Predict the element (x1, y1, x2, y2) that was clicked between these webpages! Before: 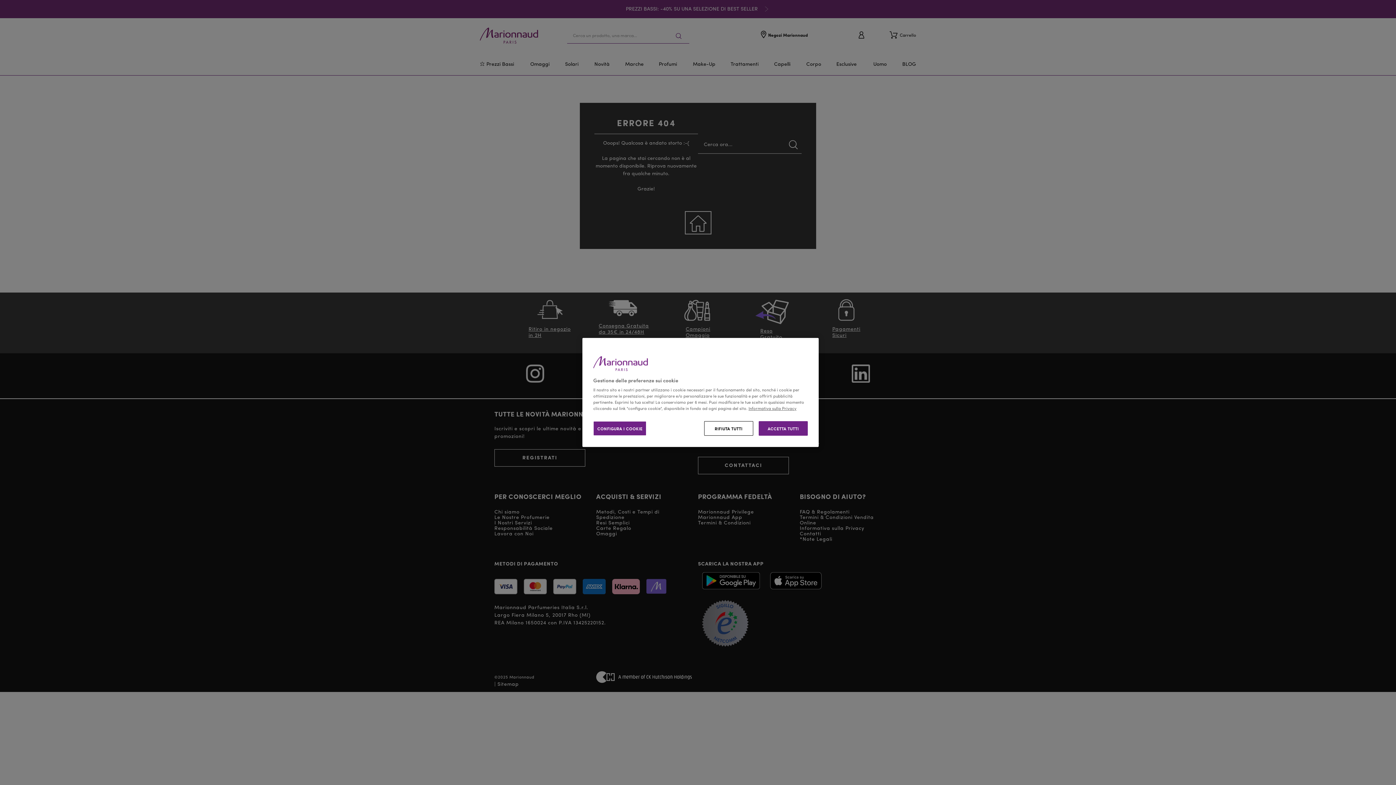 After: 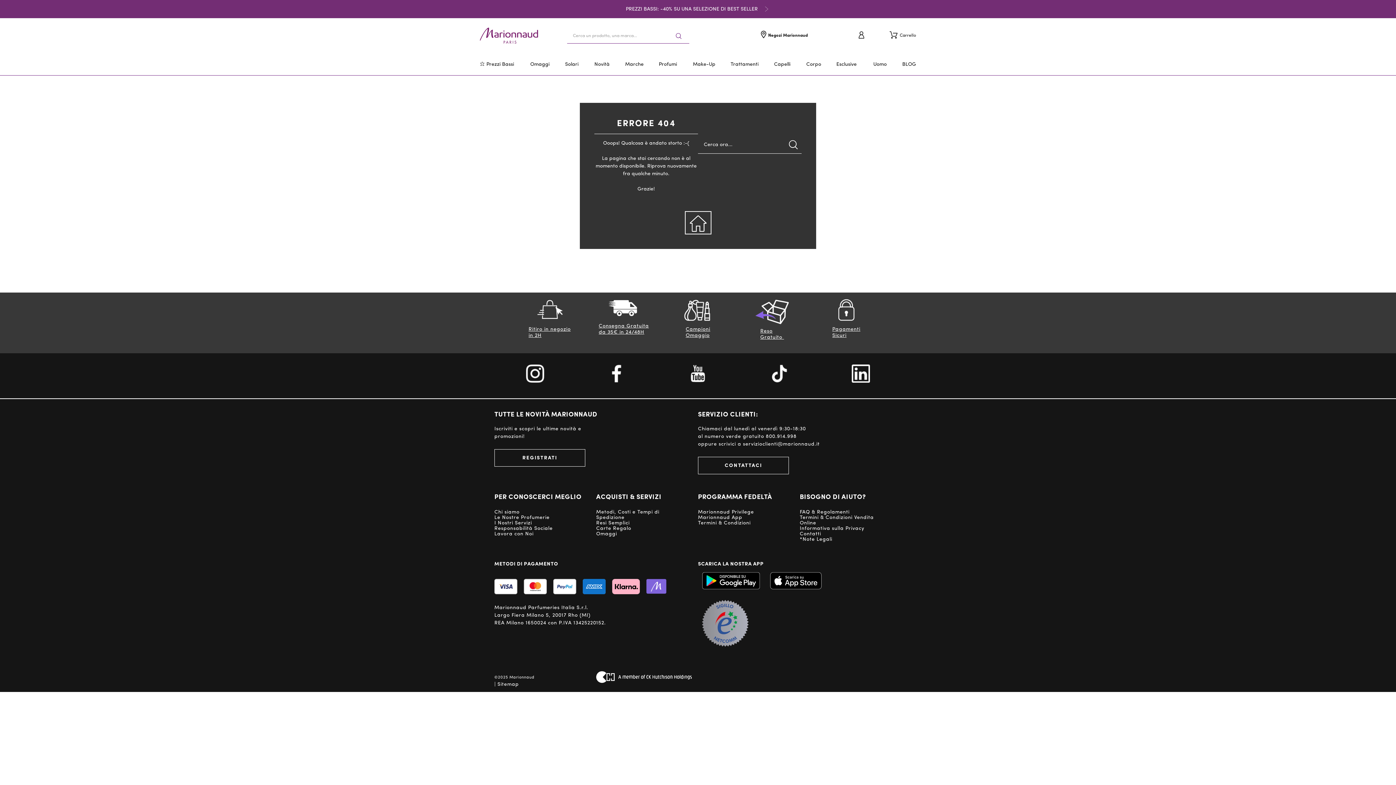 Action: bbox: (704, 421, 753, 436) label: RIFIUTA TUTTI